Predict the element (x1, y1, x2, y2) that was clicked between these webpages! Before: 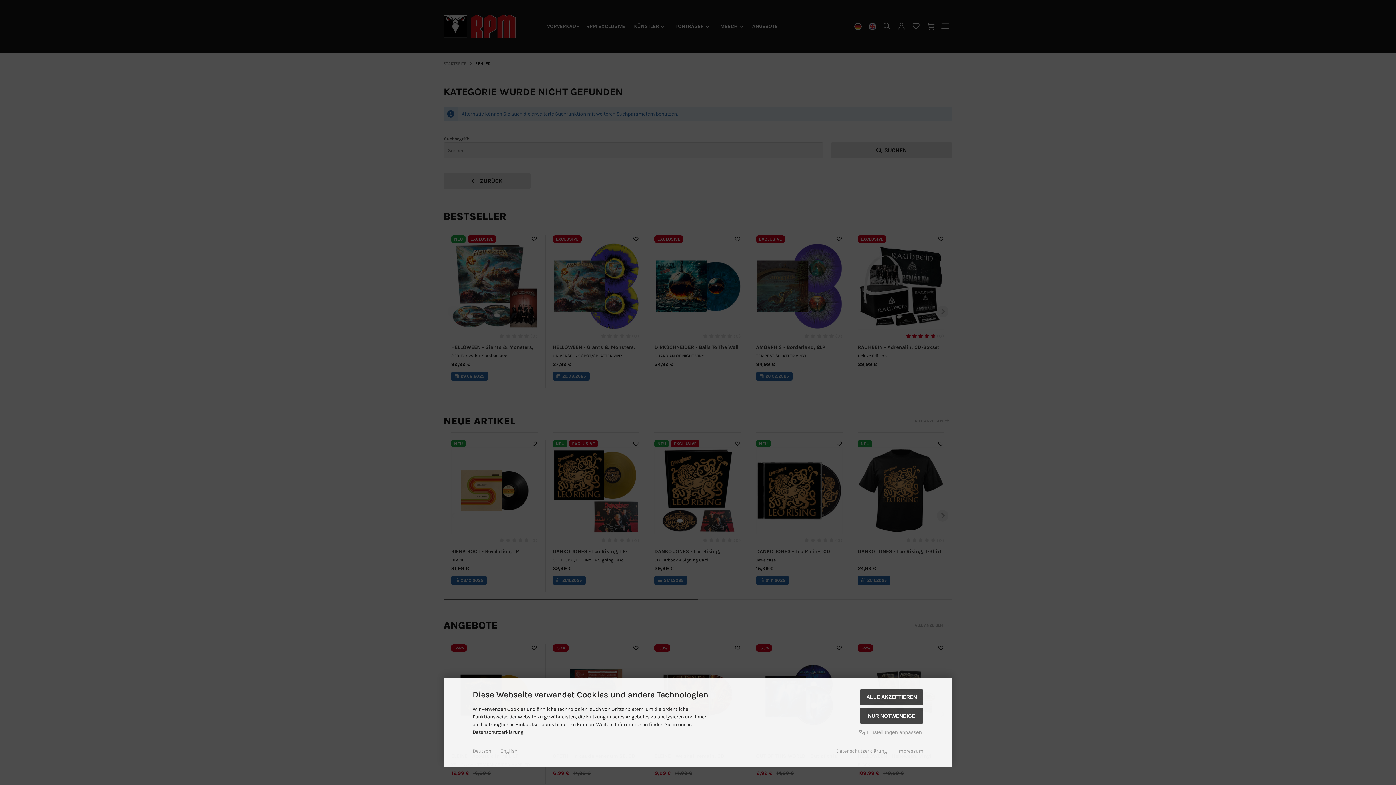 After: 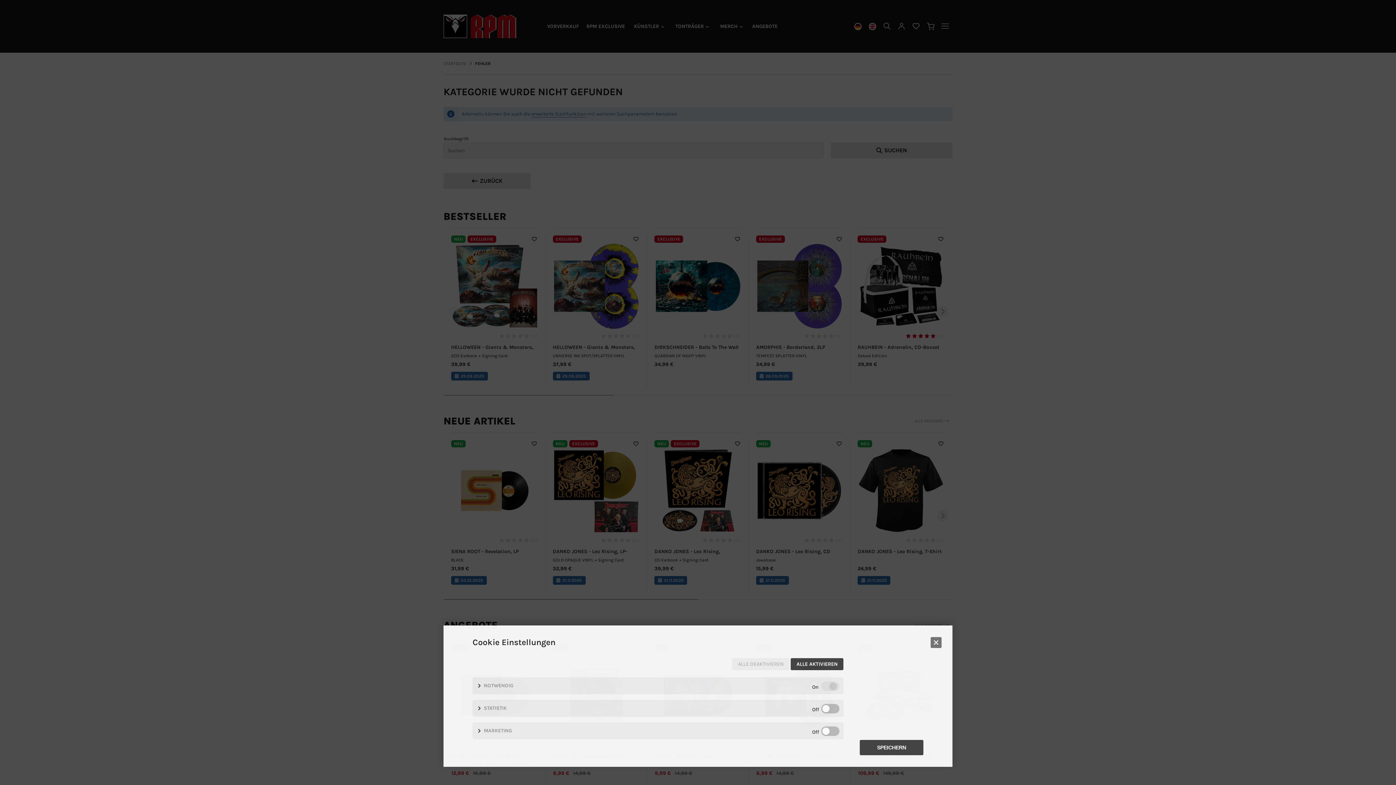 Action: label:  Einstellungen anpassen bbox: (857, 728, 923, 737)